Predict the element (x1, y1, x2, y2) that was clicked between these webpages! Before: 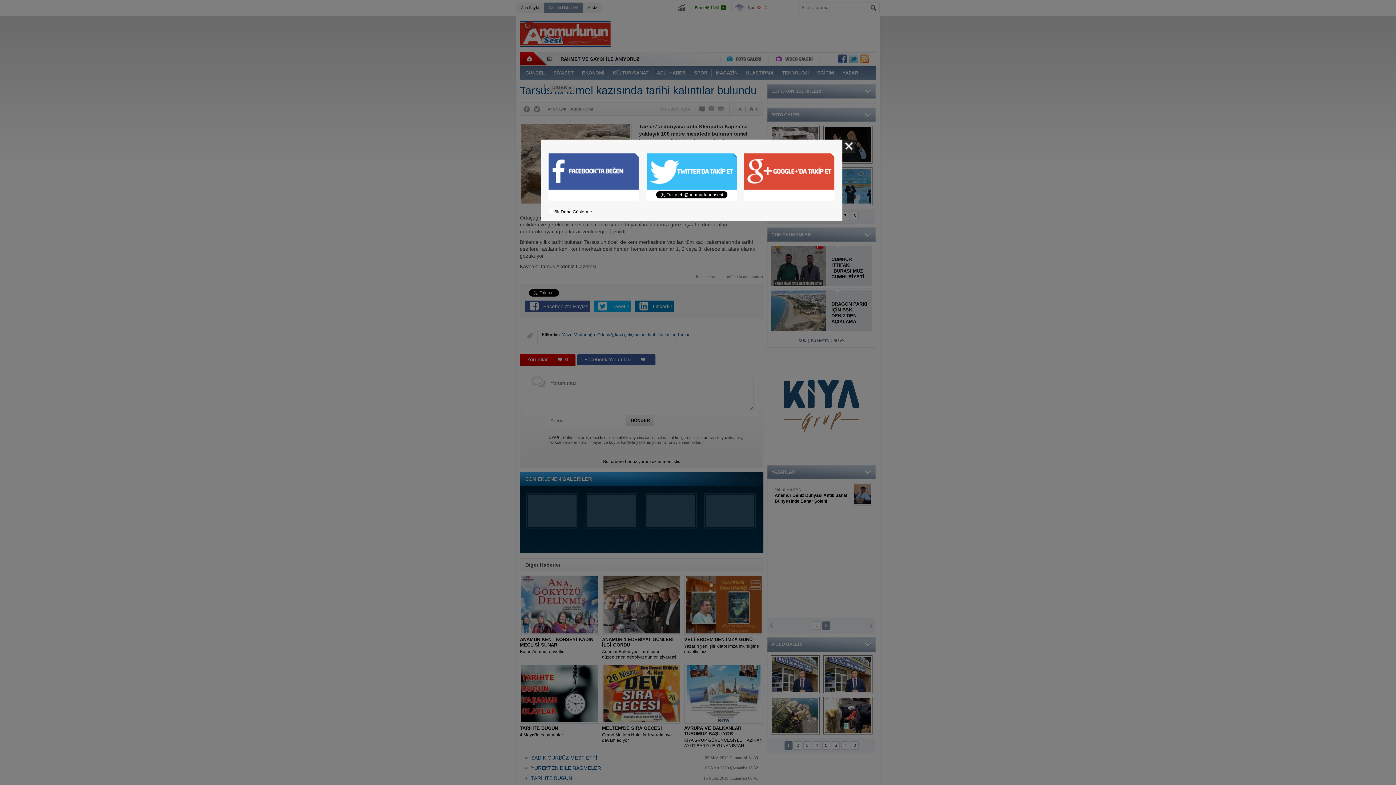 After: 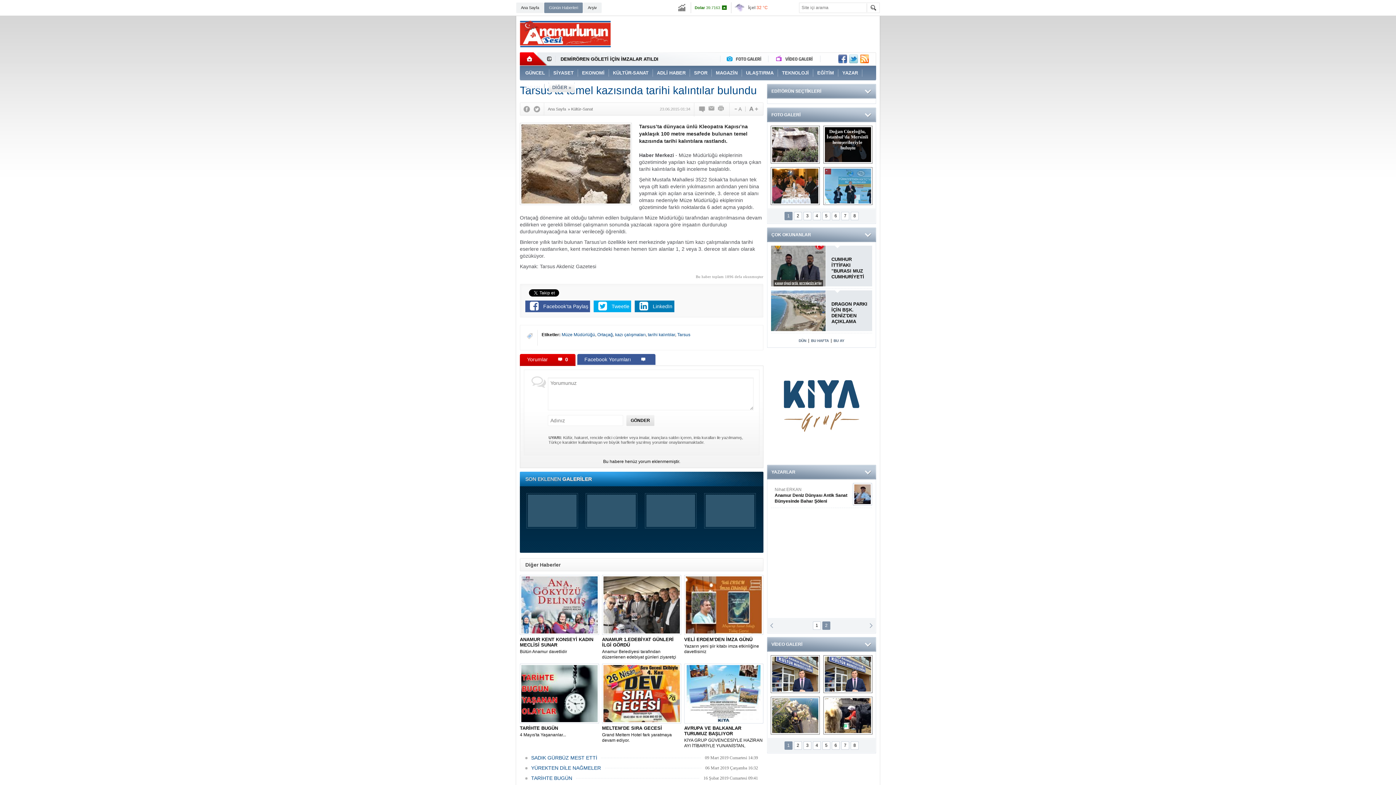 Action: bbox: (842, 139, 855, 152) label: Kapat